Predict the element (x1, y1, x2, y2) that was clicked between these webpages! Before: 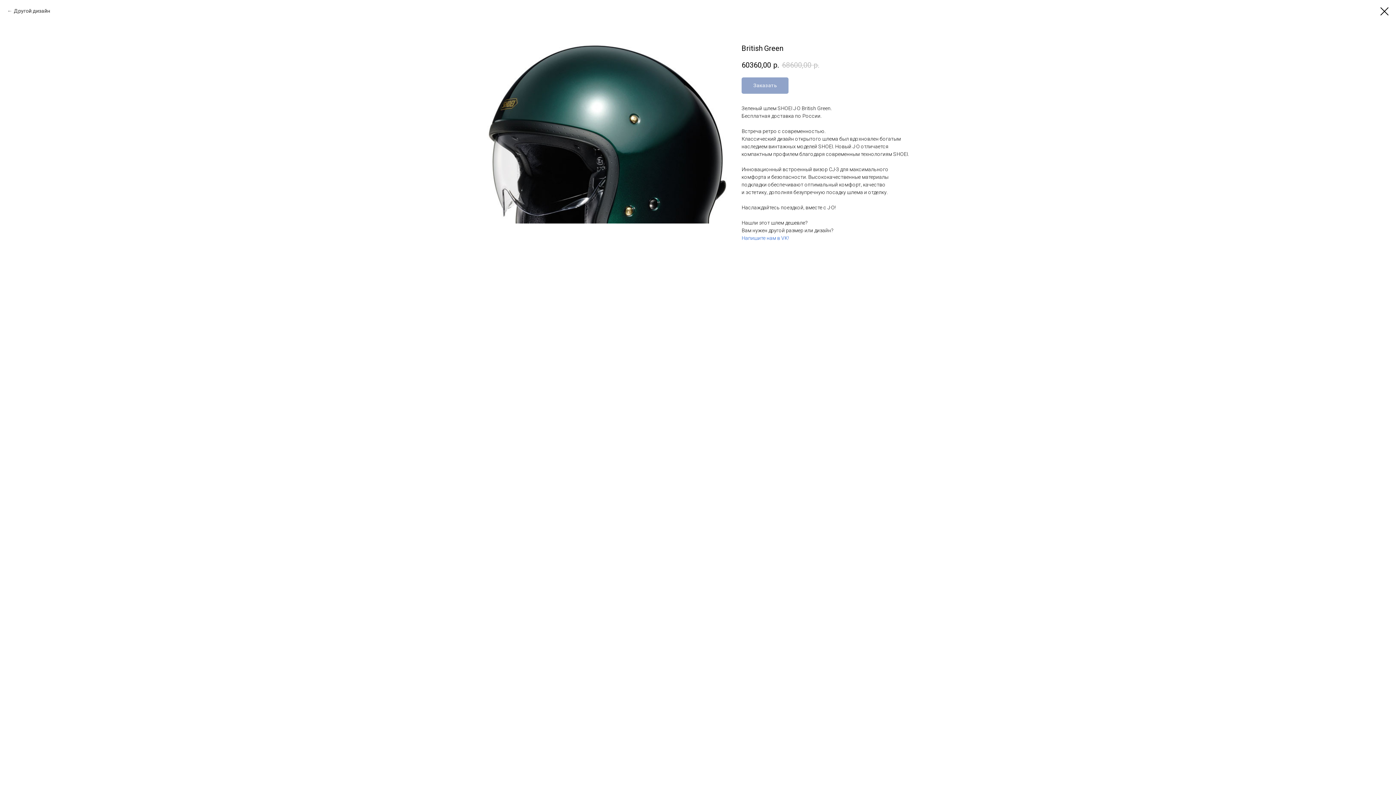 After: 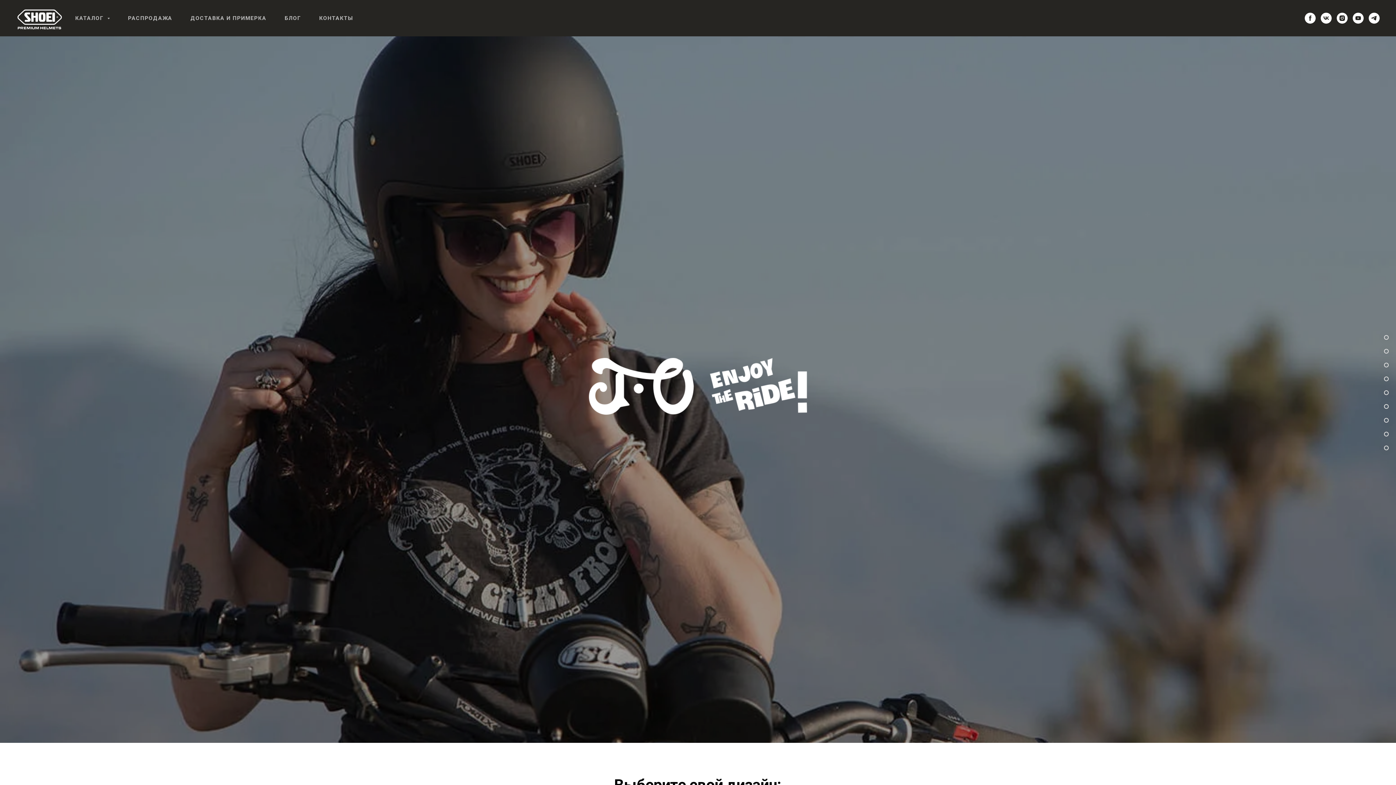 Action: bbox: (1380, 7, 1389, 15)